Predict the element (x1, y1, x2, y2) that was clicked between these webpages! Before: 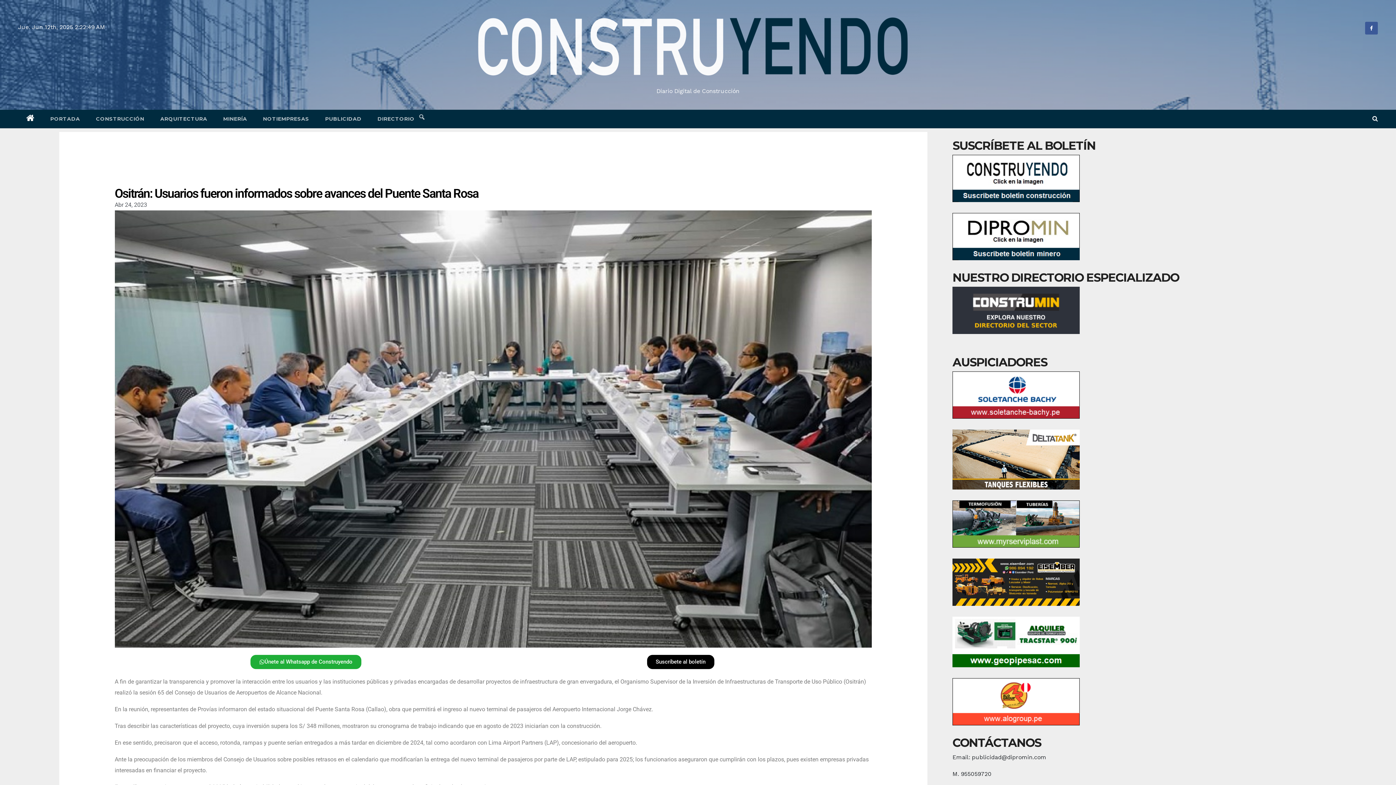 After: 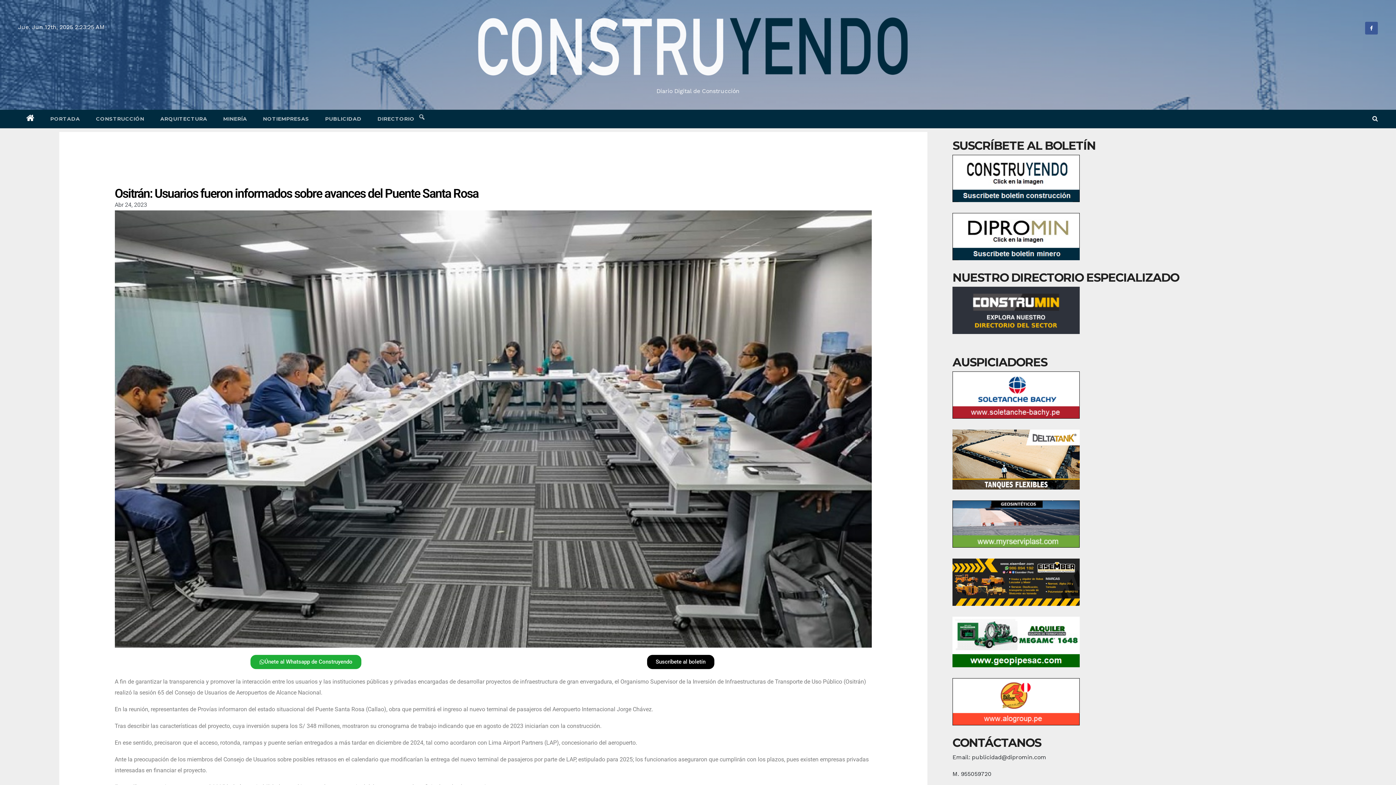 Action: bbox: (250, 655, 361, 669) label: Únete al Whatsapp de Construyendo